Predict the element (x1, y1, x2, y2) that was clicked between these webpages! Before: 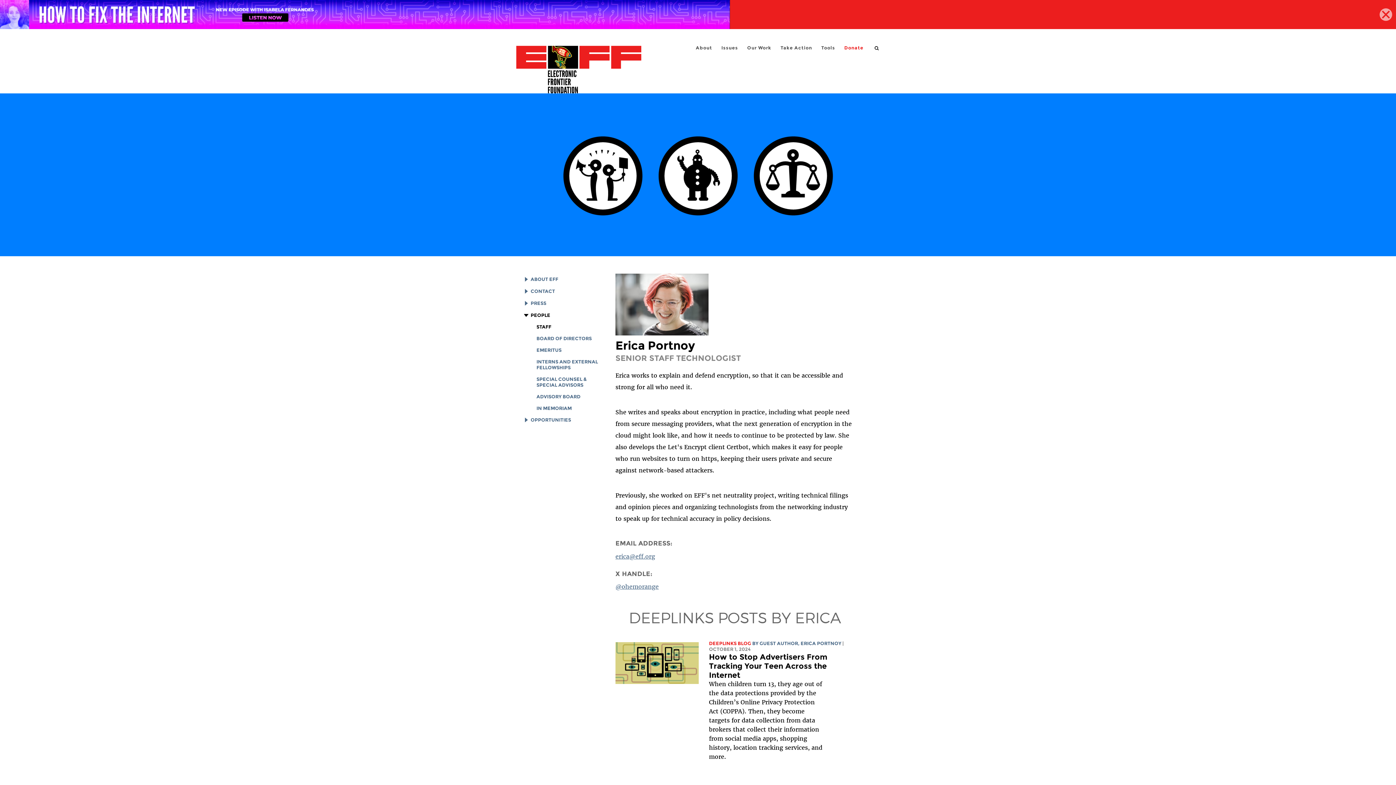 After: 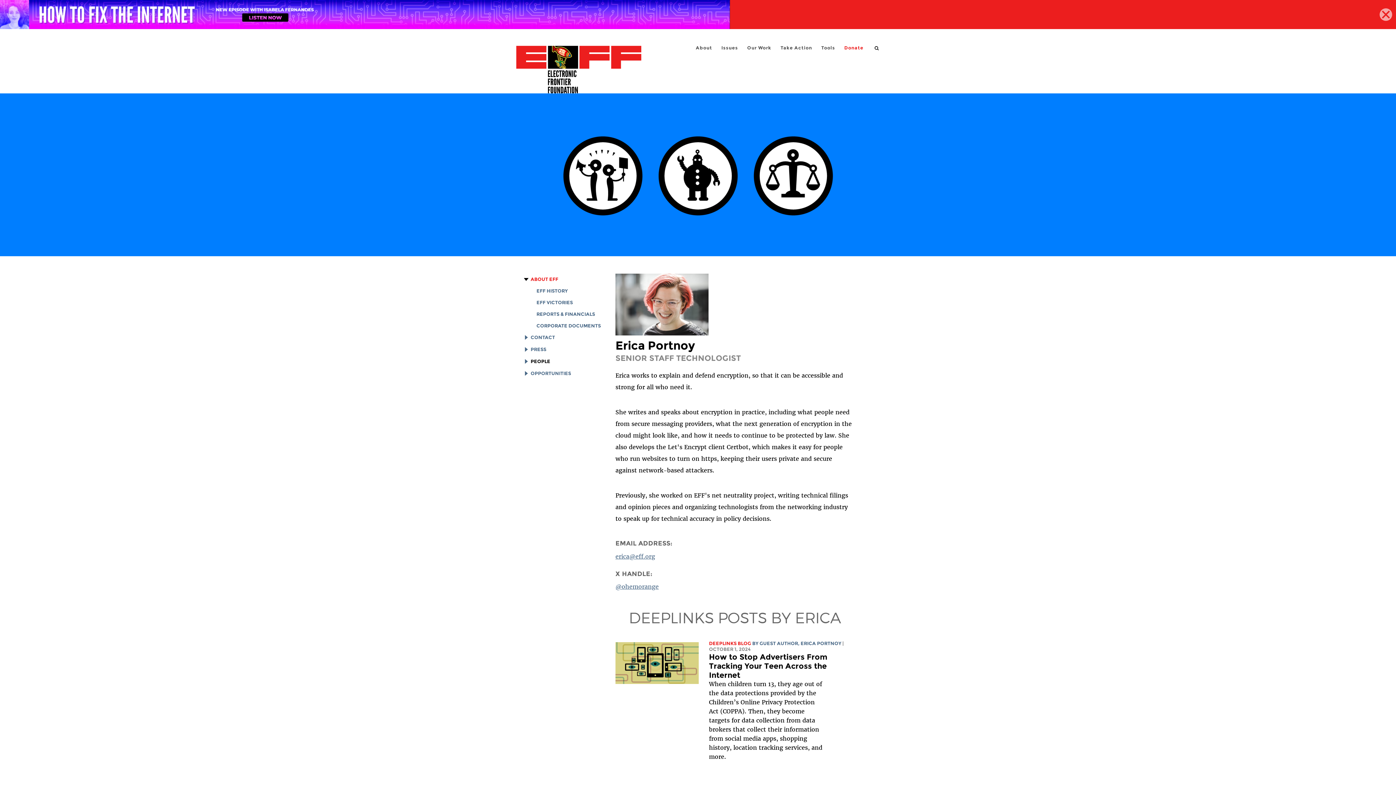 Action: bbox: (523, 276, 558, 282) label: ABOUT EFF